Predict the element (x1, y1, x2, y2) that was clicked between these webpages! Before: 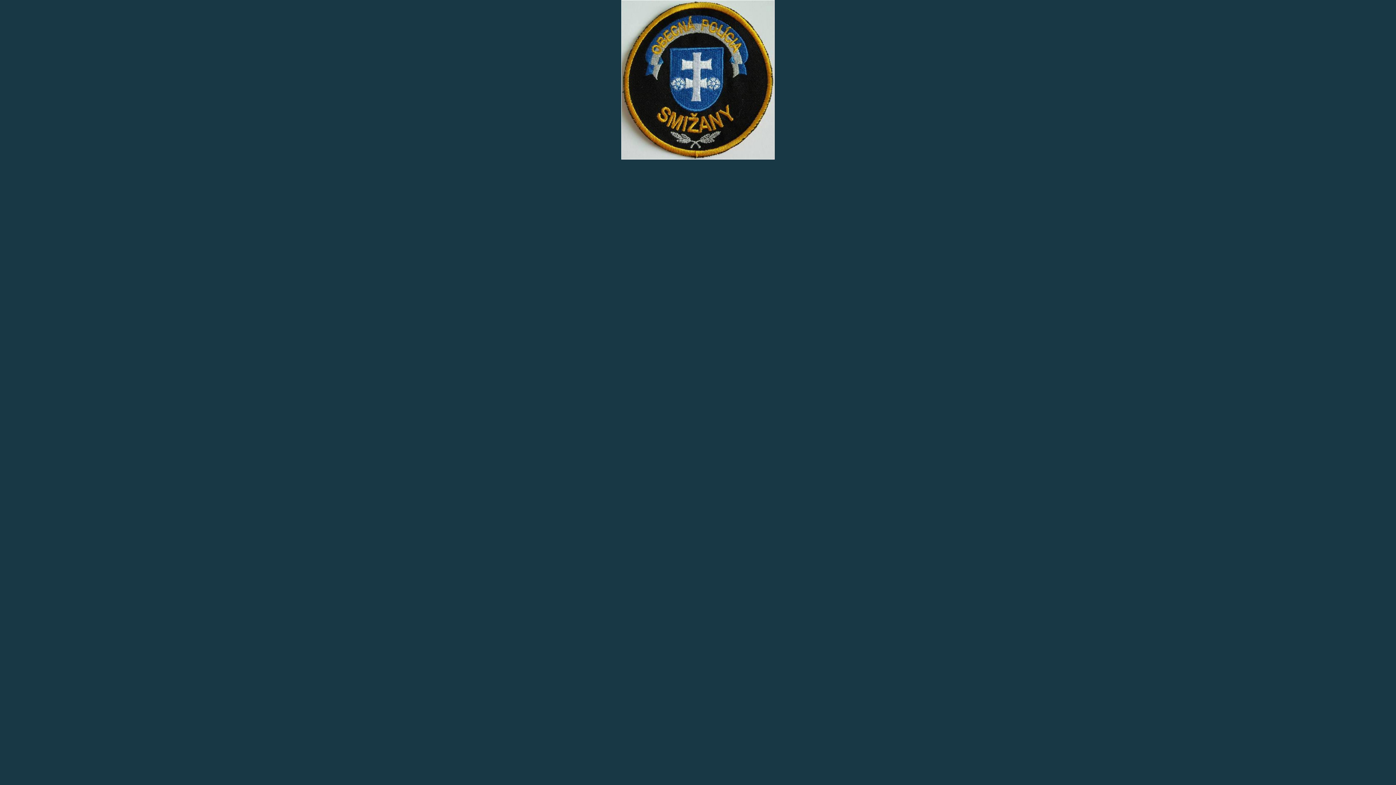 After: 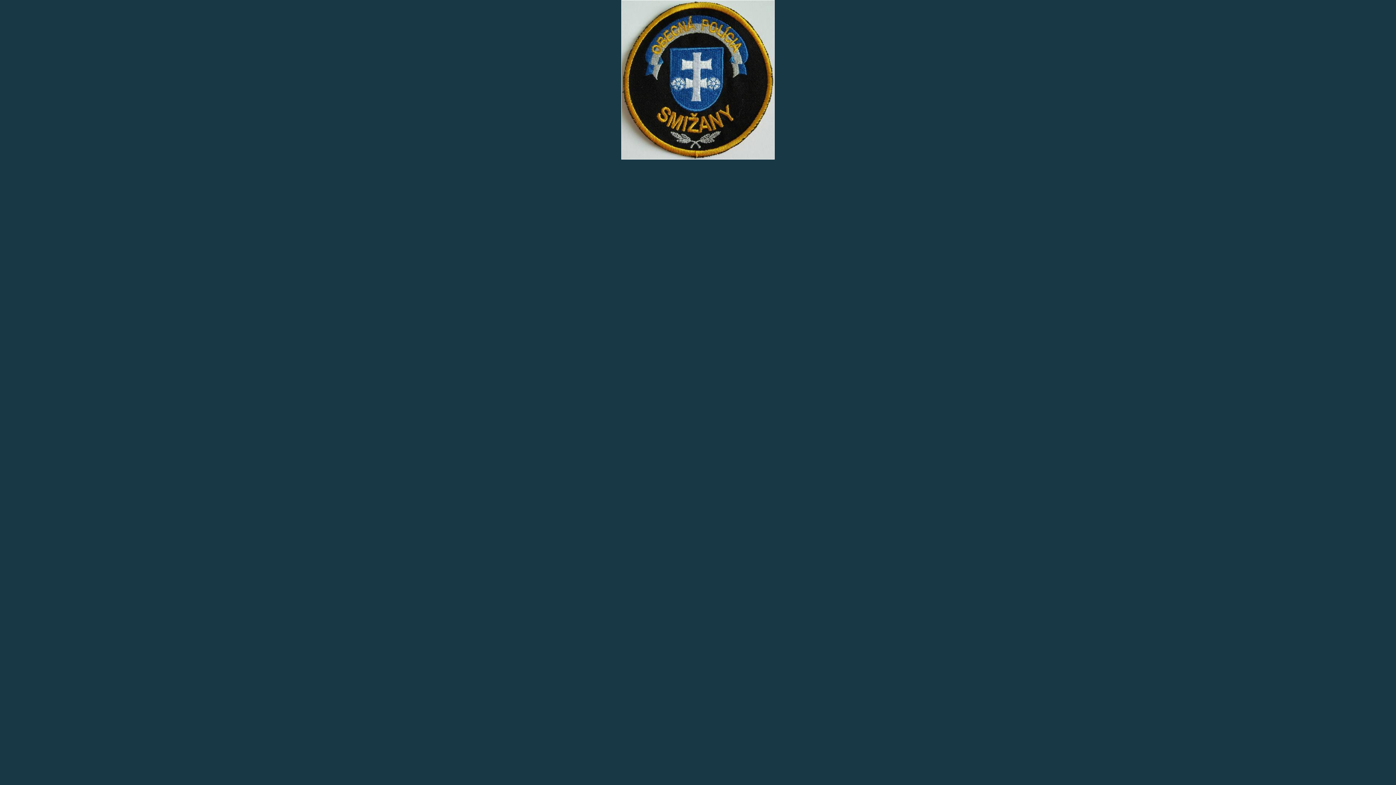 Action: bbox: (621, 155, 774, 160)